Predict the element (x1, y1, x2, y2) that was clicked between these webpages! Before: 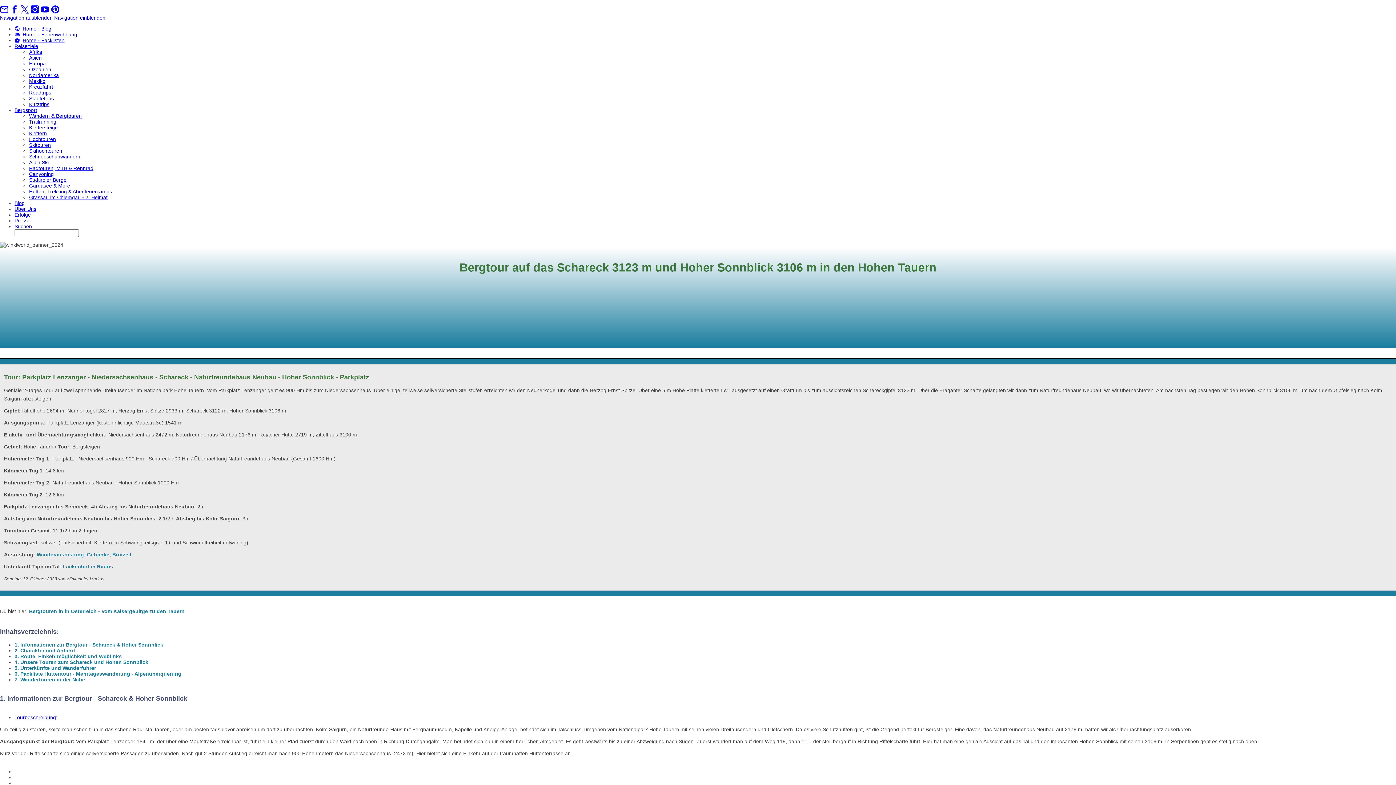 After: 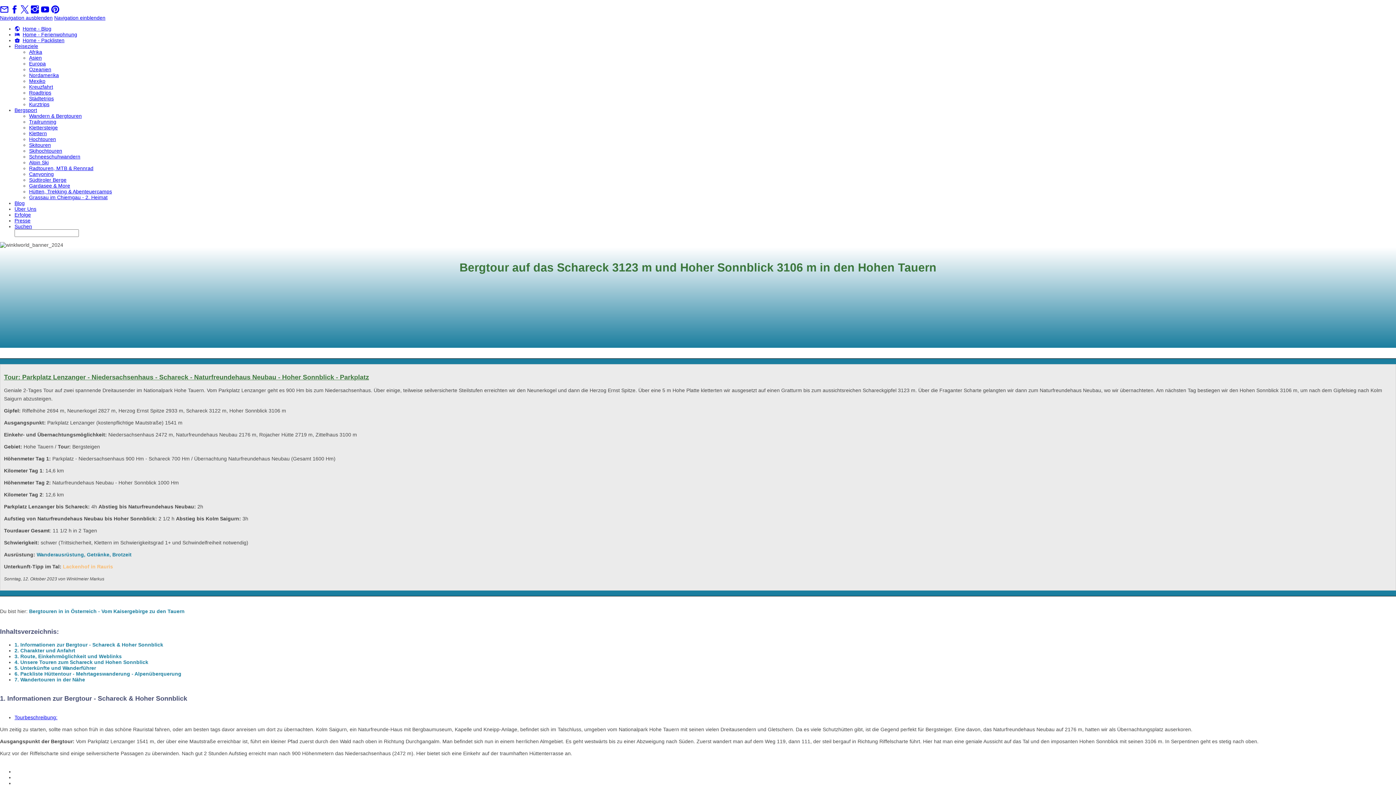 Action: label: Lackenhof in Rauris bbox: (62, 564, 113, 569)